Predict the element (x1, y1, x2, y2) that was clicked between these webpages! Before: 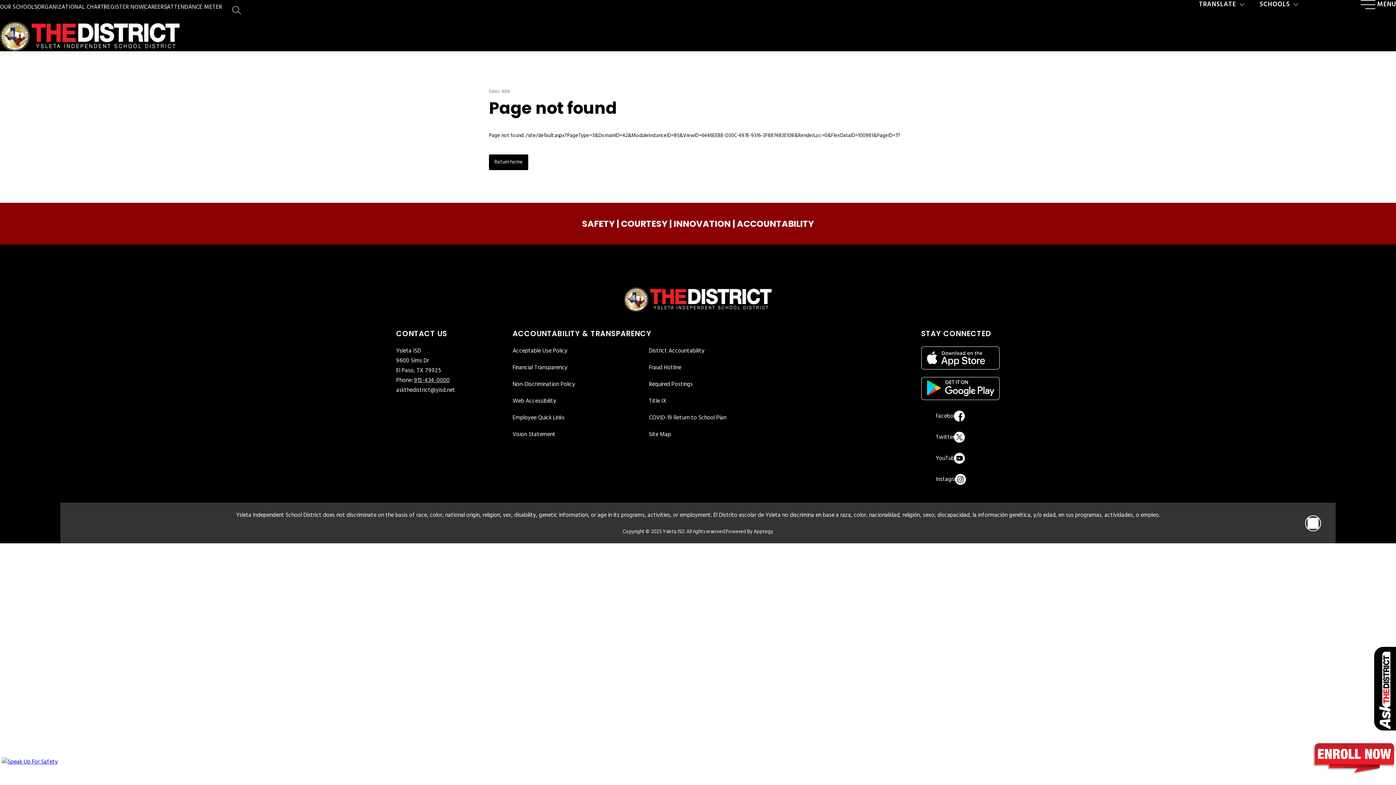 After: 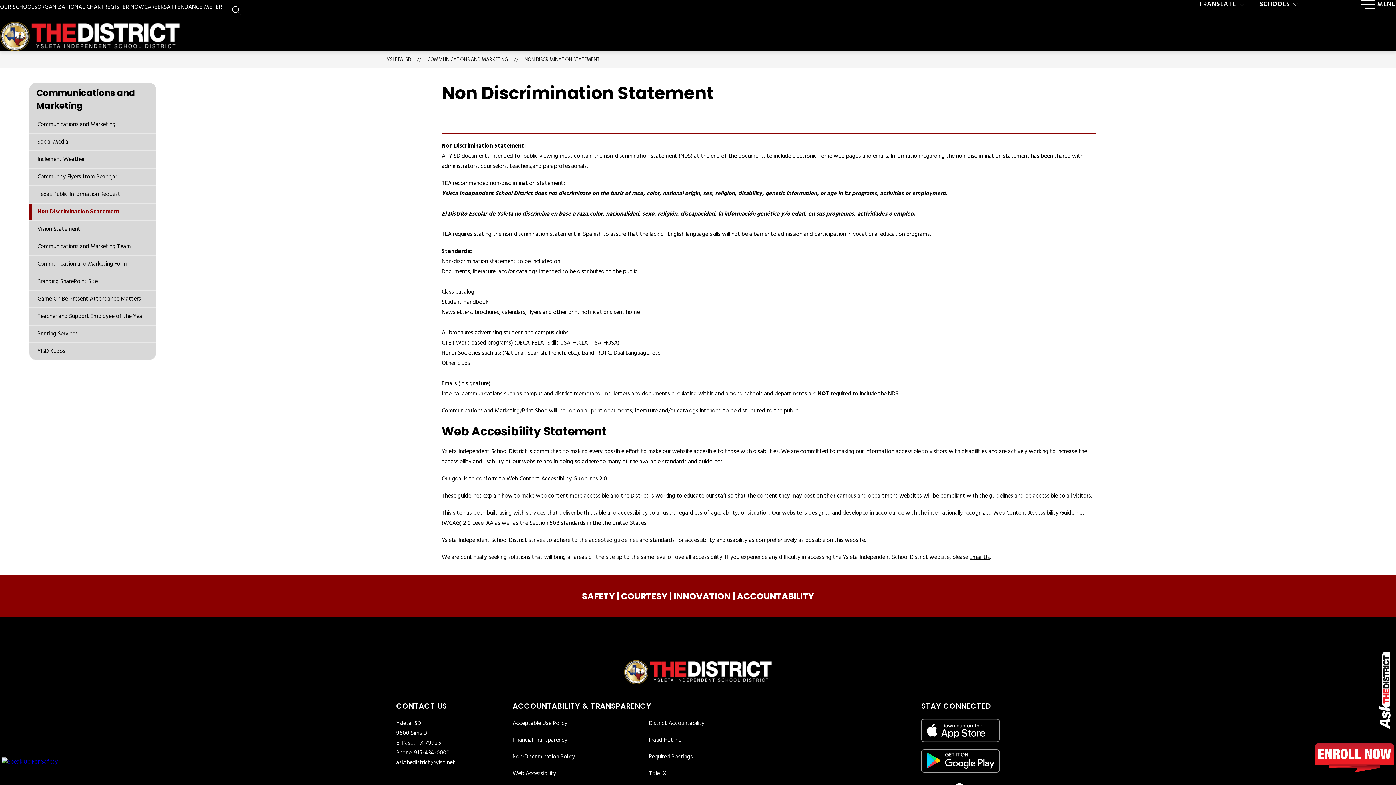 Action: bbox: (512, 380, 583, 389) label: Non-Discrimination Policy